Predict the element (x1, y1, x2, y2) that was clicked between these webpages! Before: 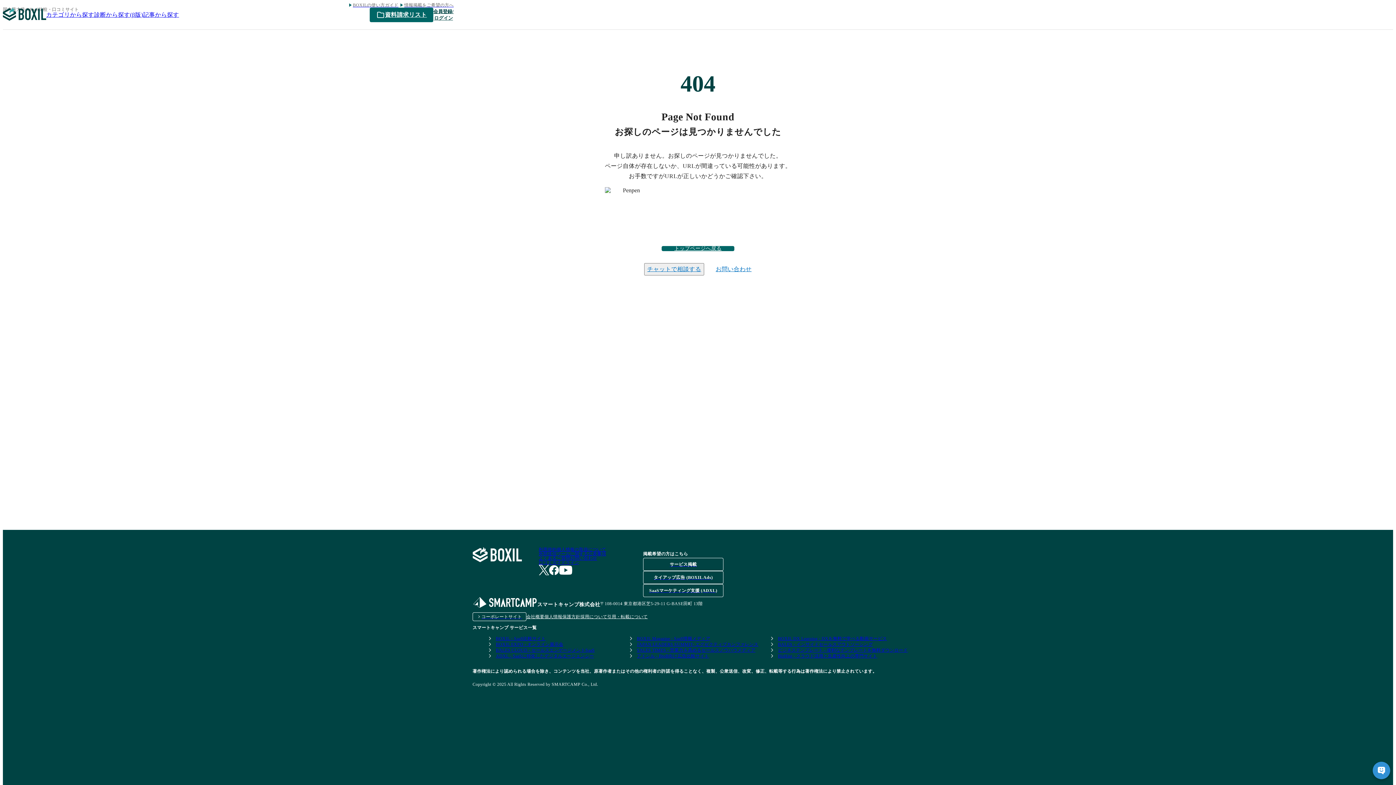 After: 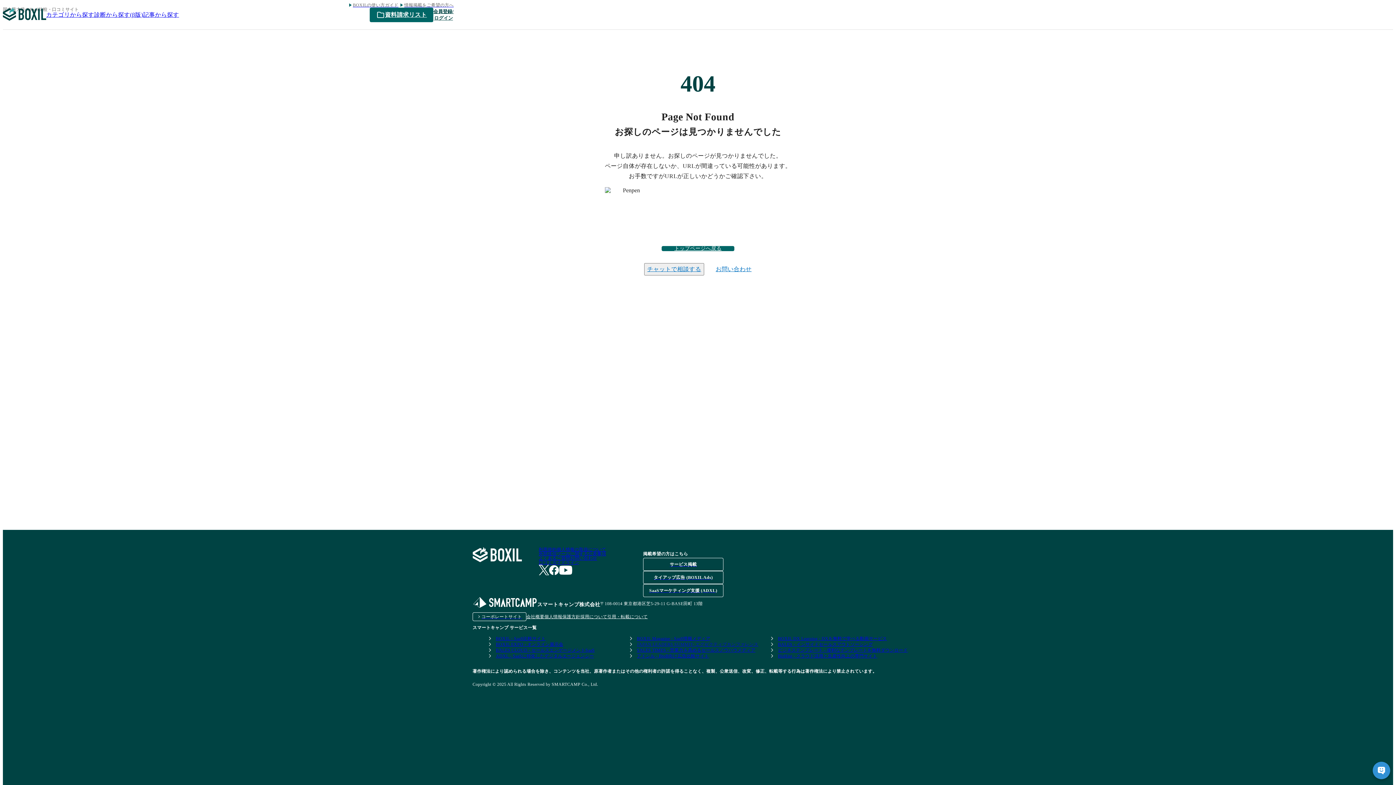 Action: bbox: (637, 642, 758, 646) label: JAPAN LEADERS SUMMIT- エグゼクティブカンファレンス